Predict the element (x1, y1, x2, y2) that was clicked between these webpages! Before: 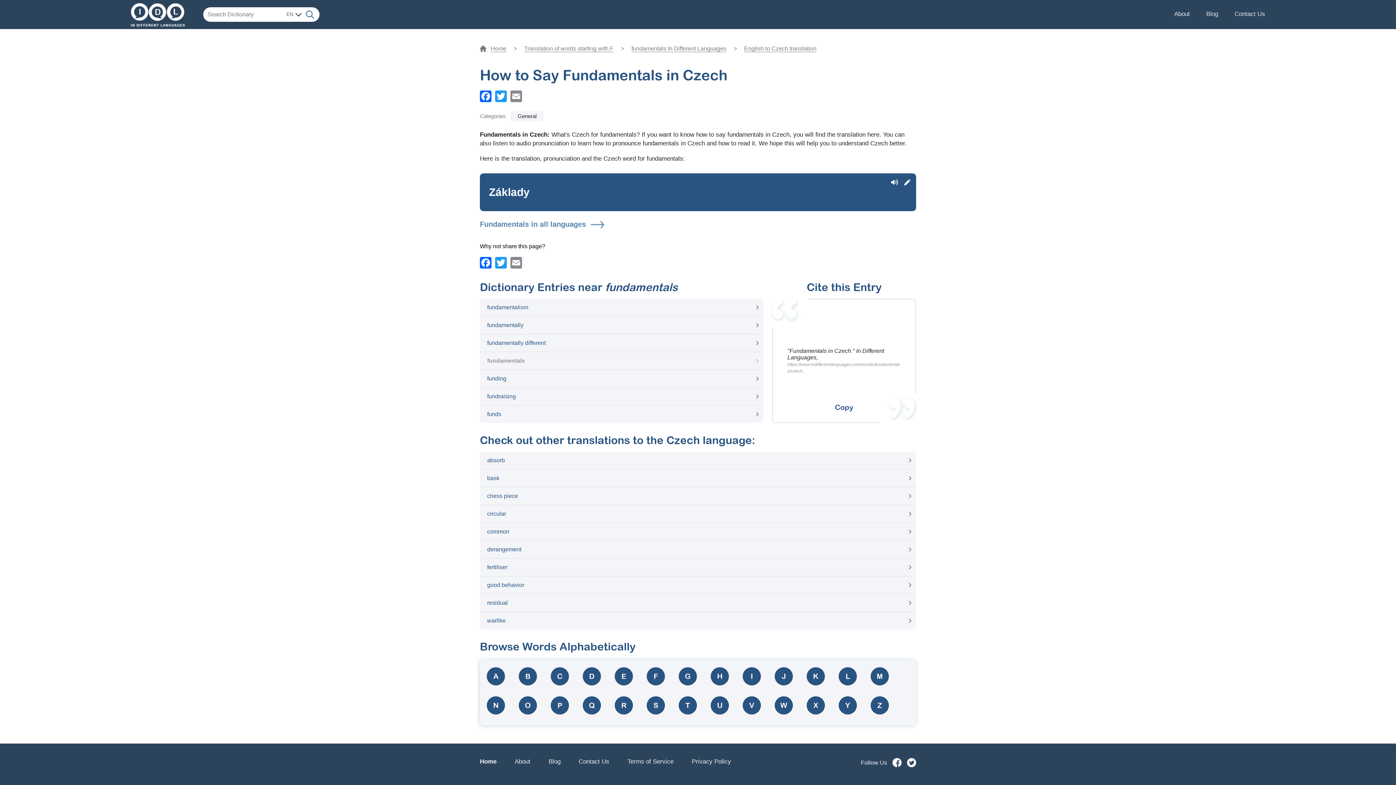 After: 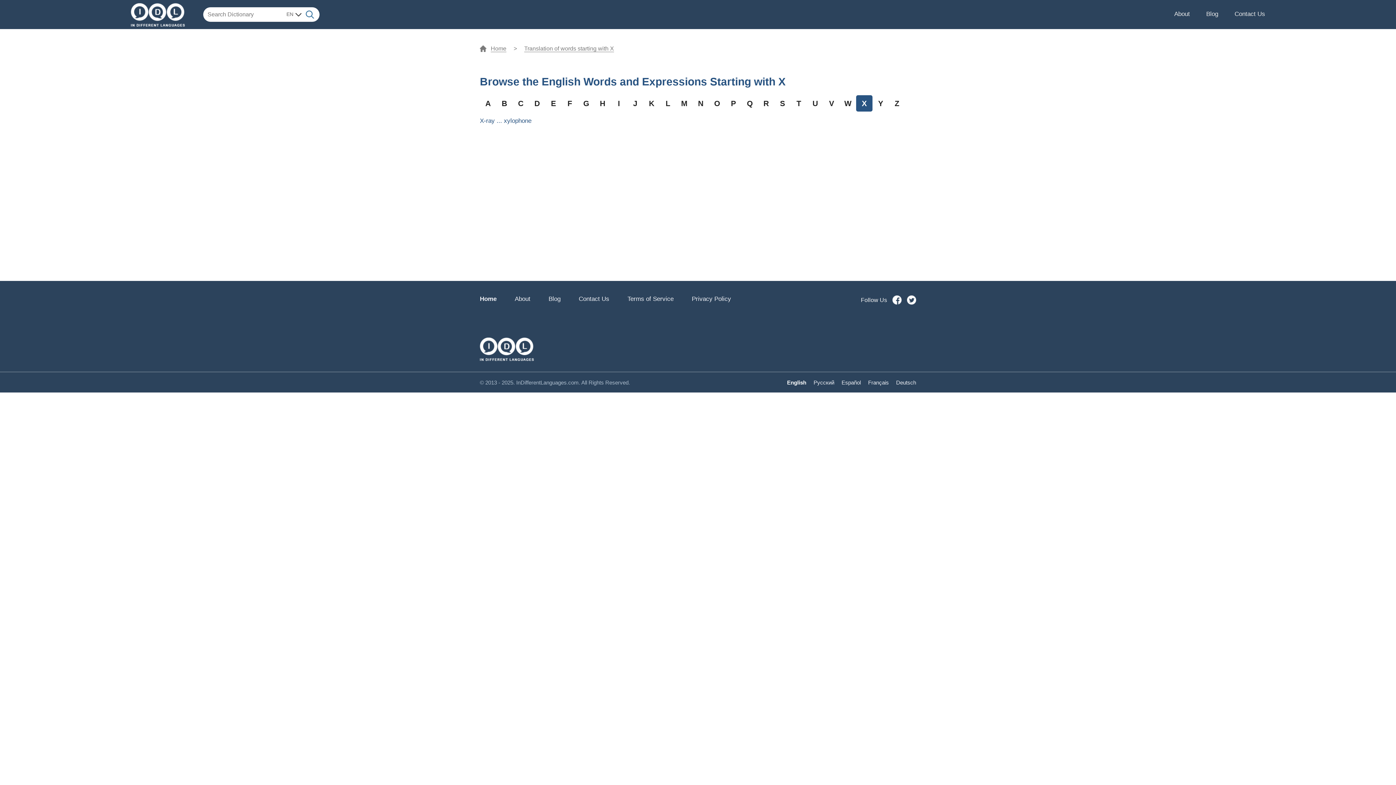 Action: bbox: (806, 696, 825, 714) label: X